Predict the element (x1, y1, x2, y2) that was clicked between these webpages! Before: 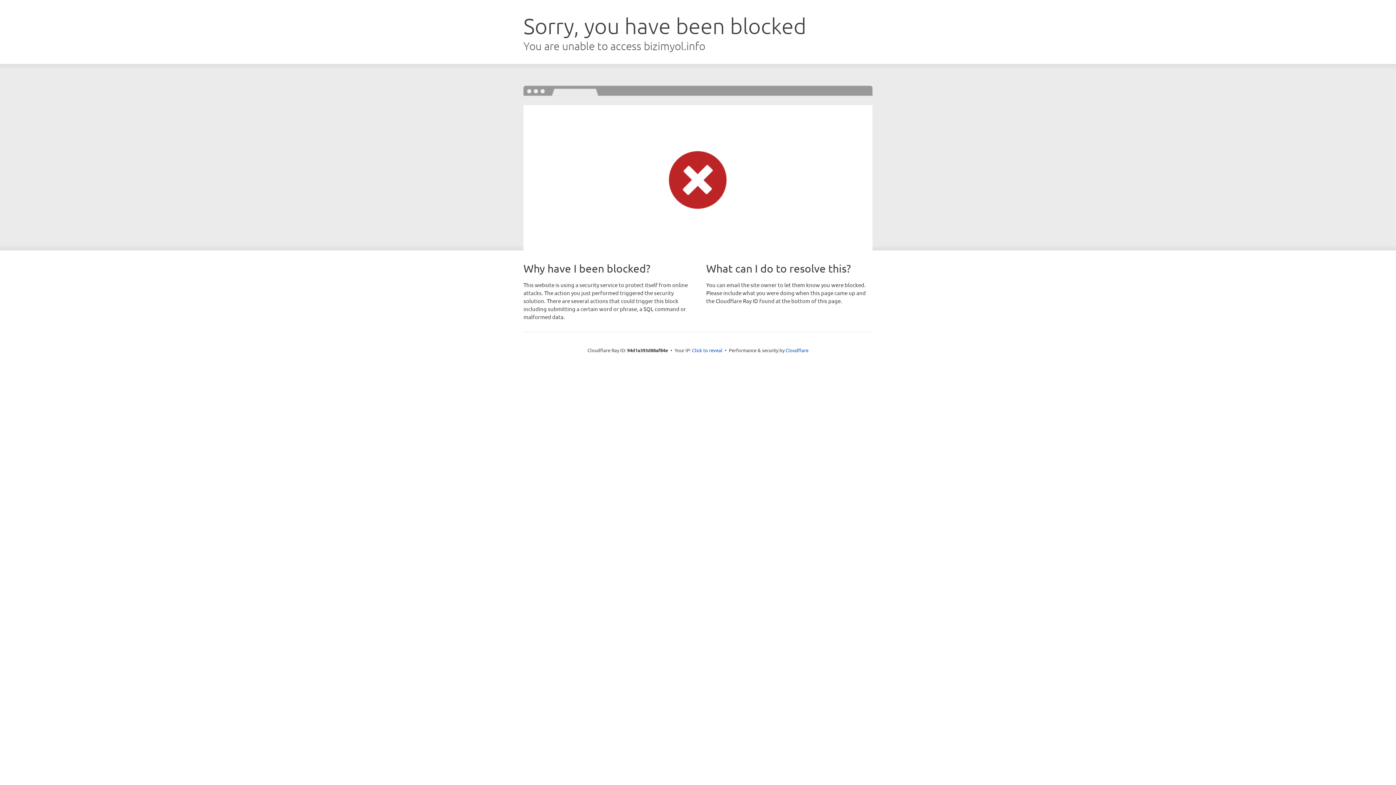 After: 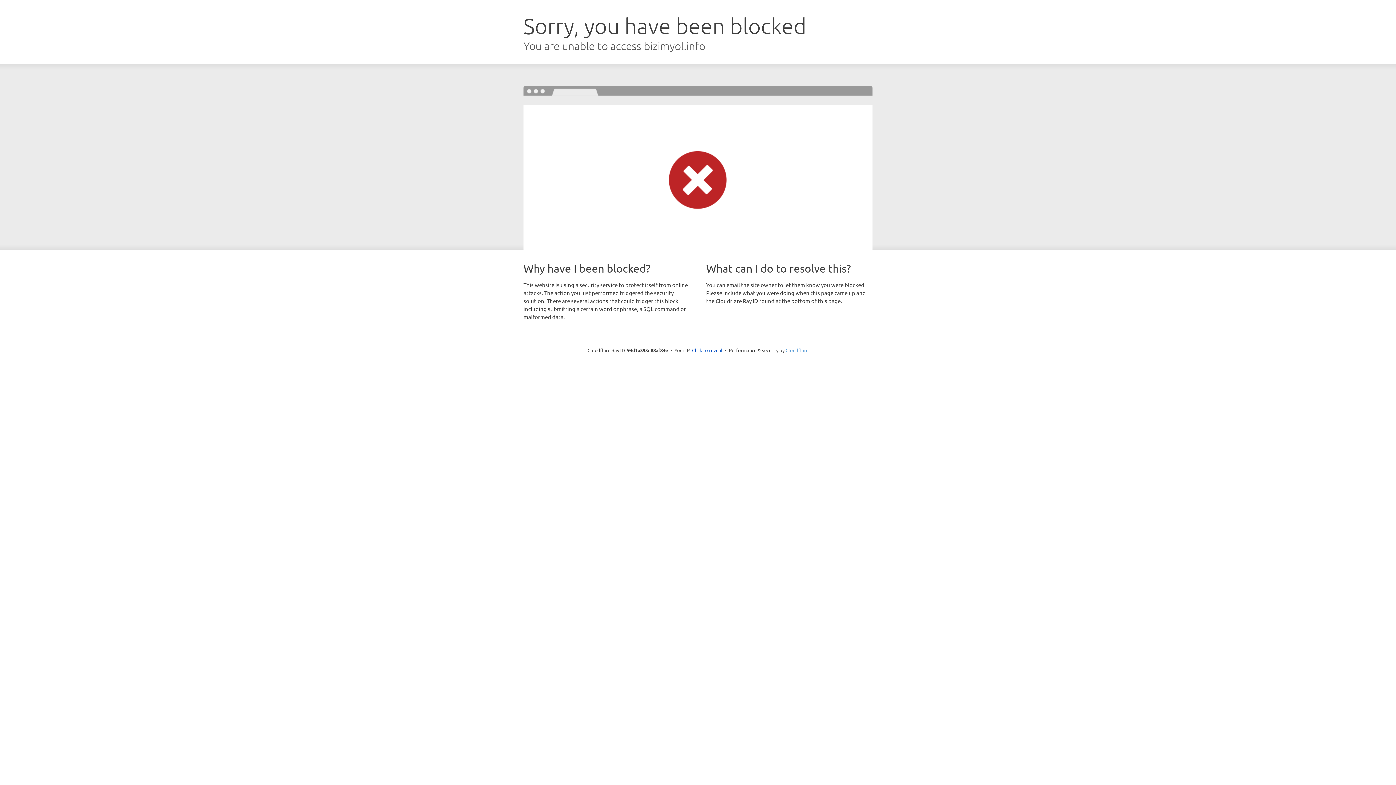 Action: label: Cloudflare bbox: (785, 347, 808, 353)